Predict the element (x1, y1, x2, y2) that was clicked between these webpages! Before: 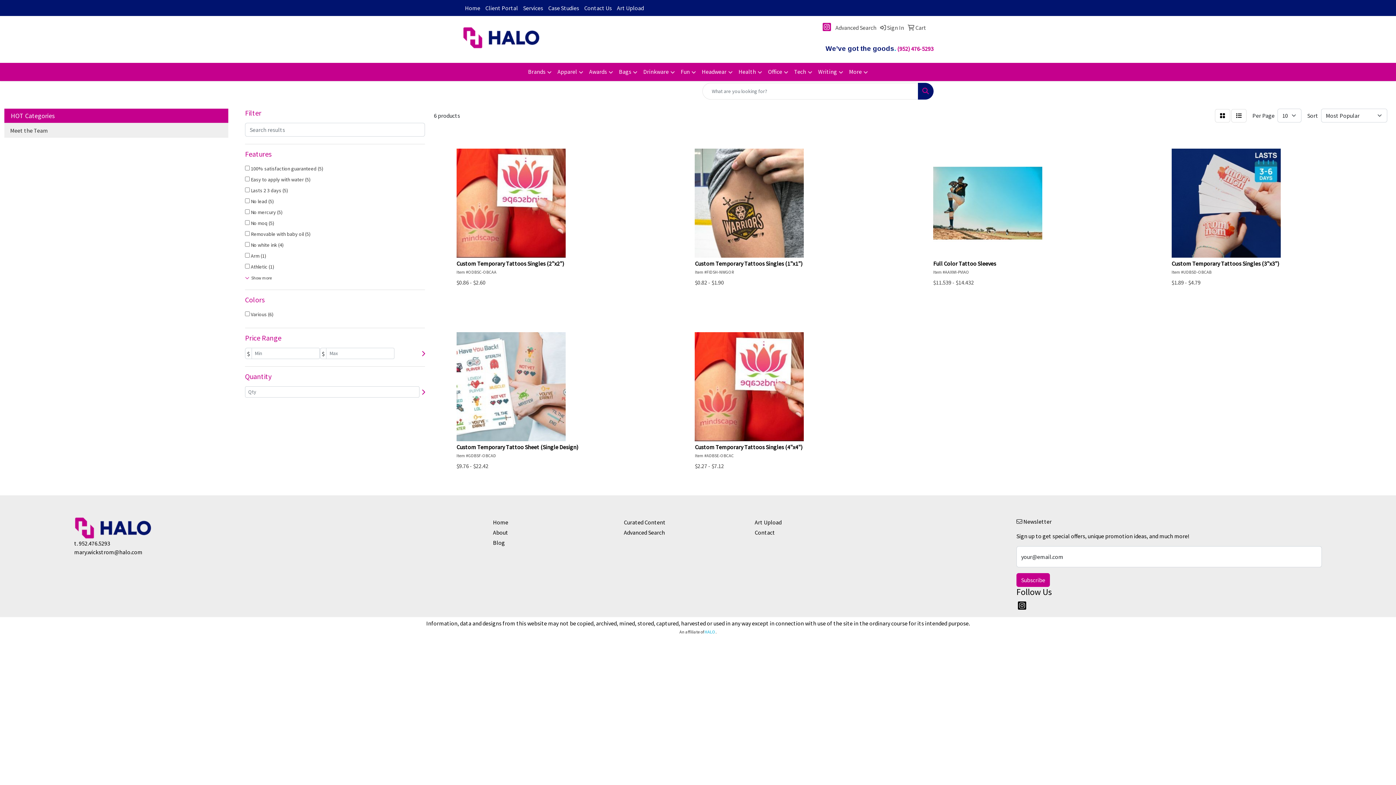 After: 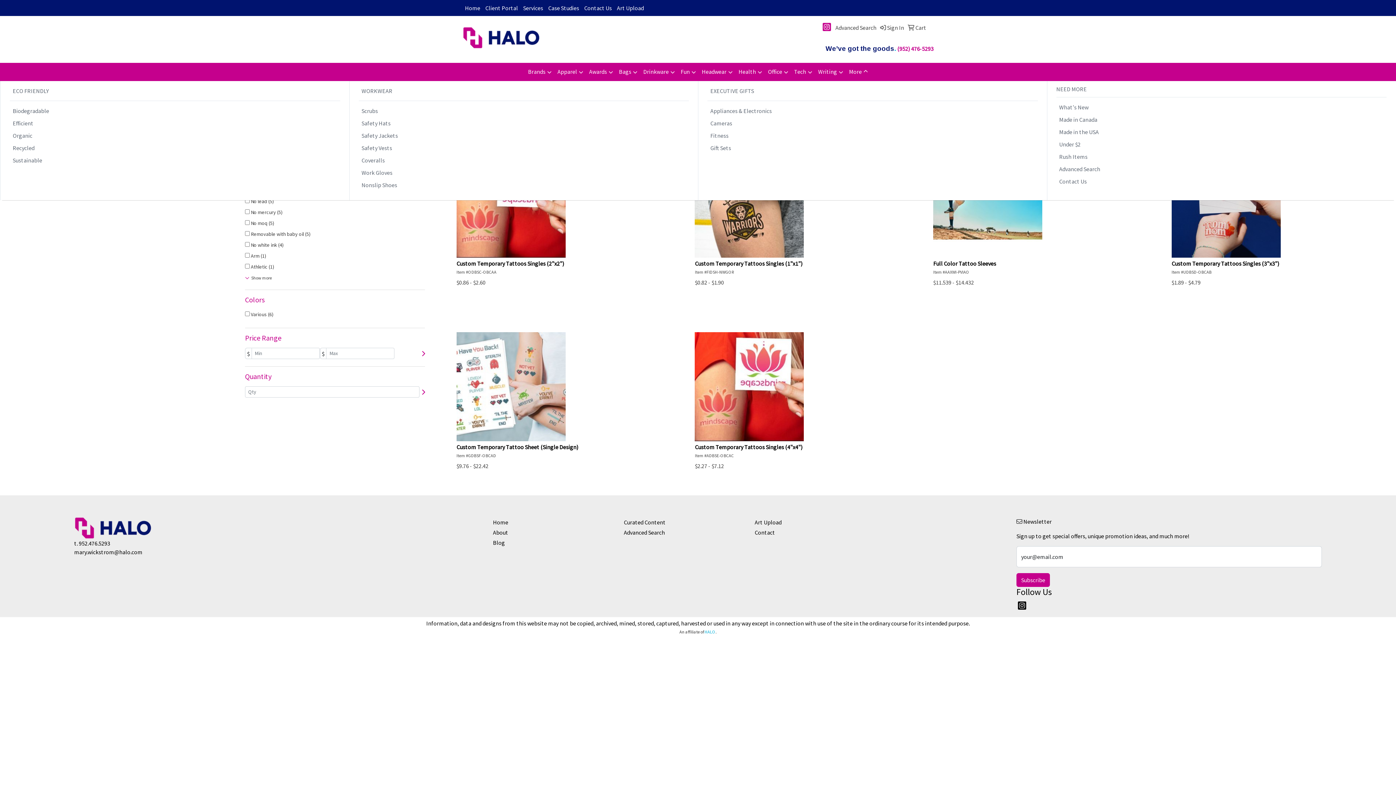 Action: label: More bbox: (846, 62, 871, 81)